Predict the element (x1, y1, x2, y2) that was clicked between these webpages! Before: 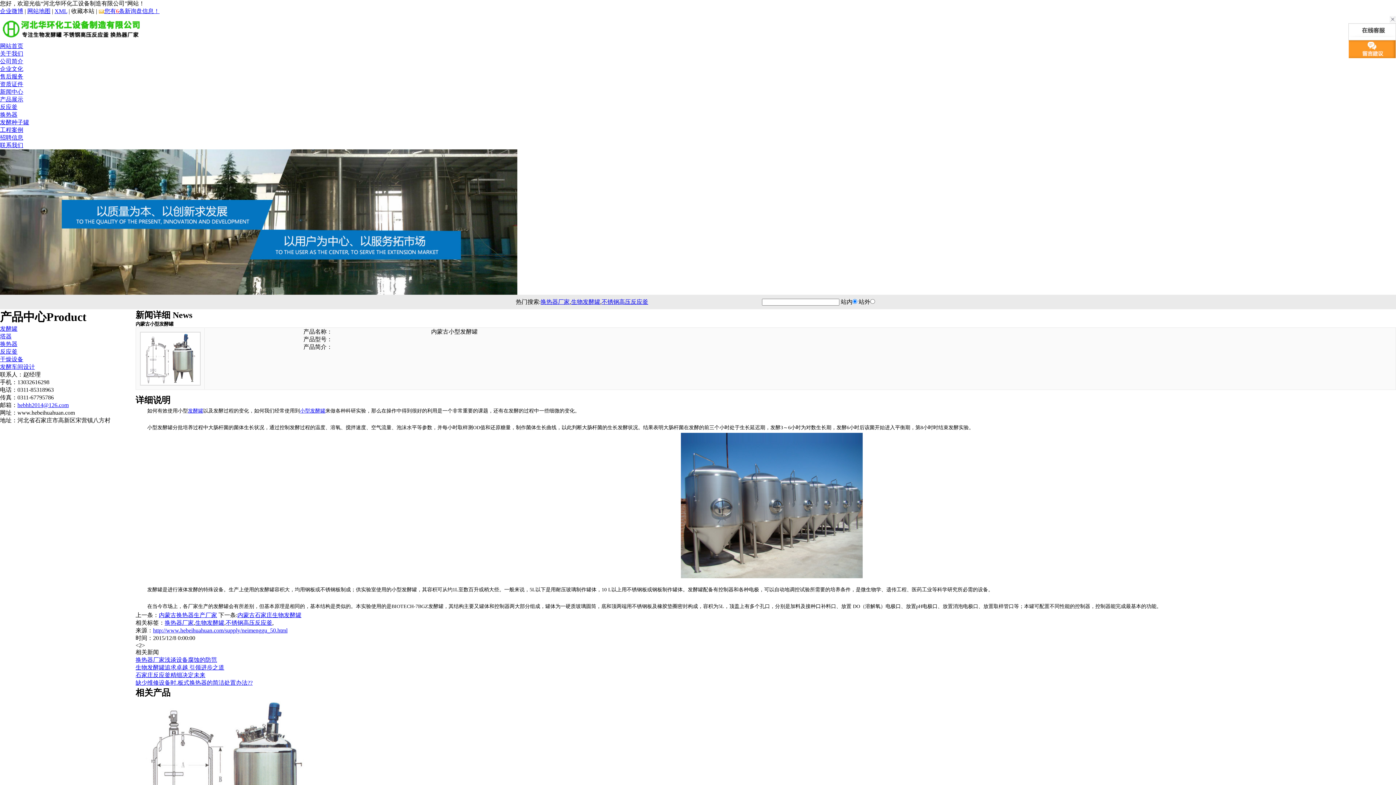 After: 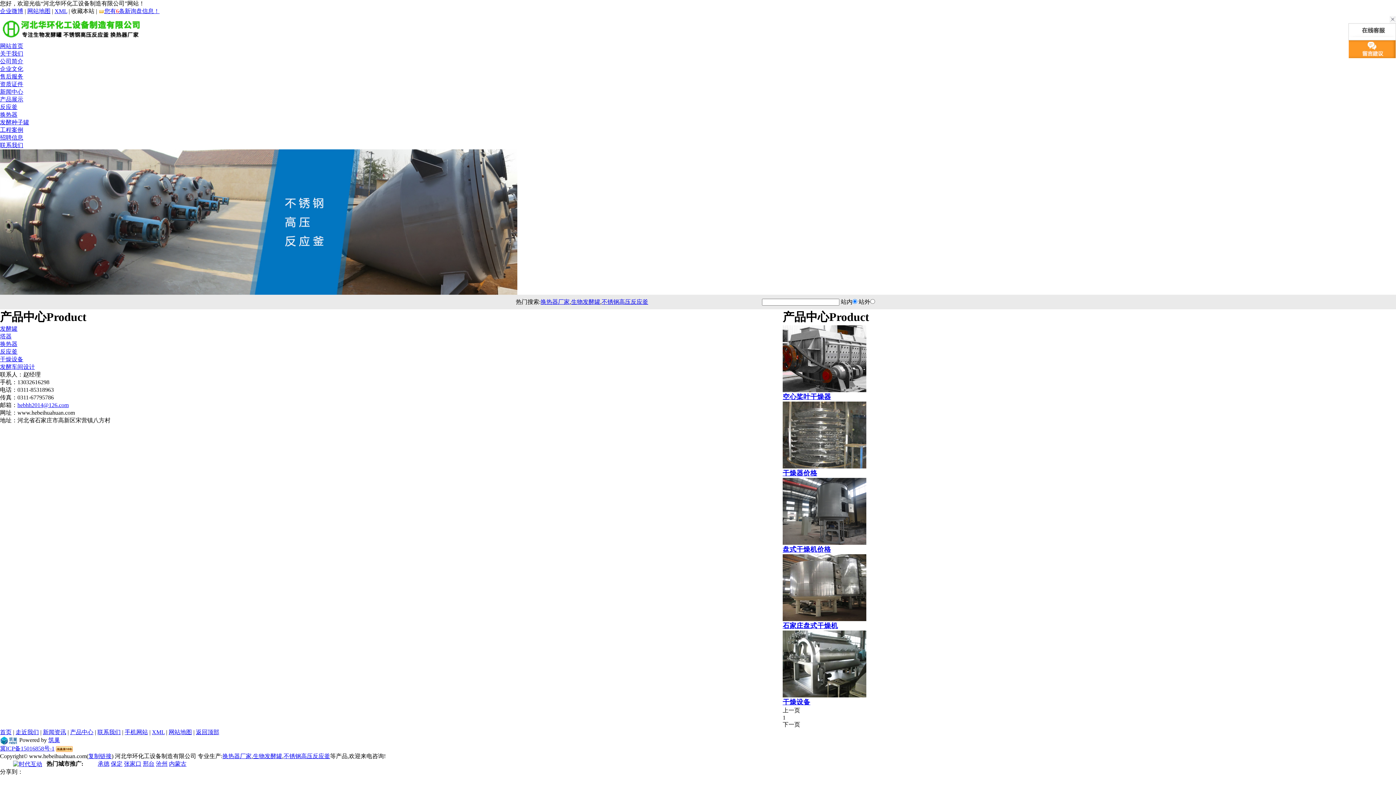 Action: label: 干燥设备 bbox: (0, 356, 23, 362)